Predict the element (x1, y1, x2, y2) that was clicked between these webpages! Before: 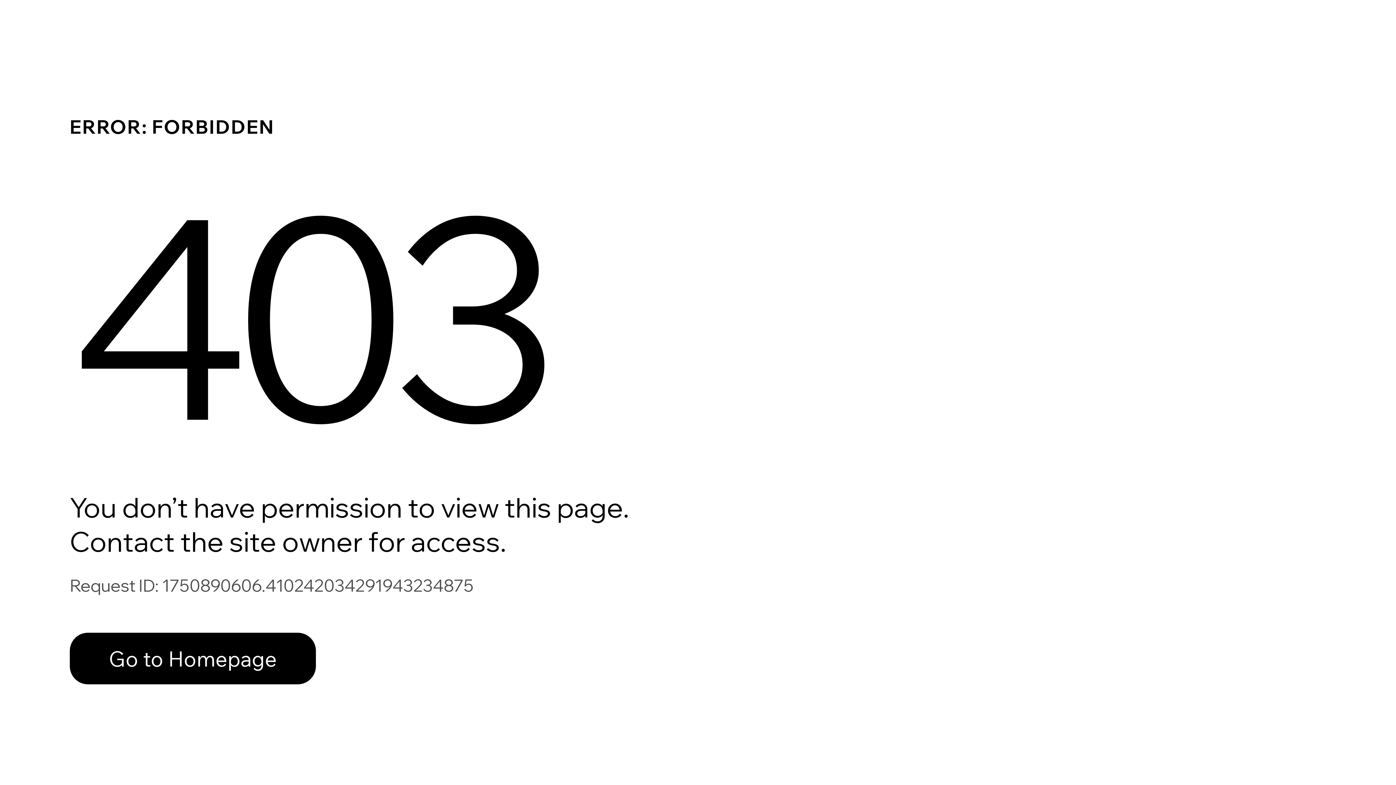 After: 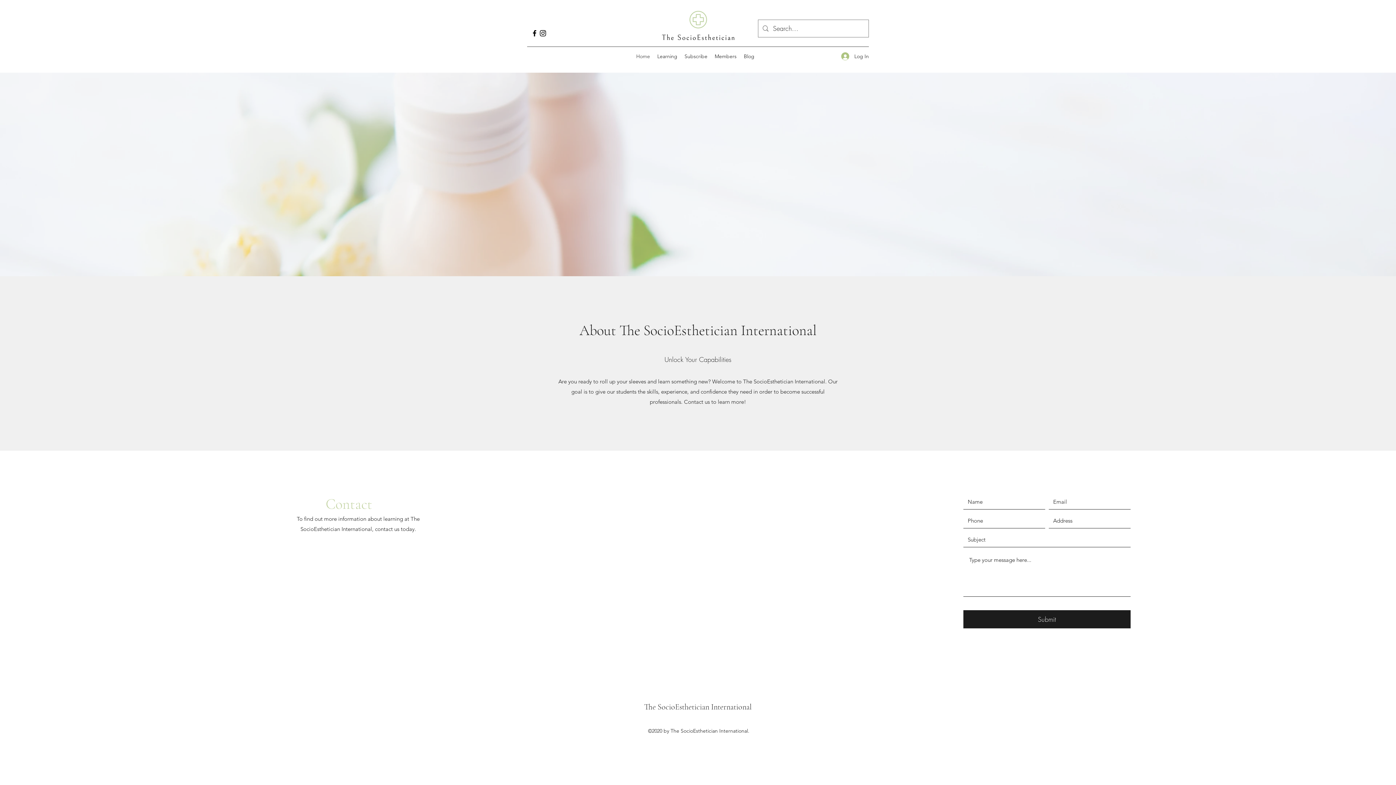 Action: bbox: (69, 633, 316, 684) label: Go to Homepage